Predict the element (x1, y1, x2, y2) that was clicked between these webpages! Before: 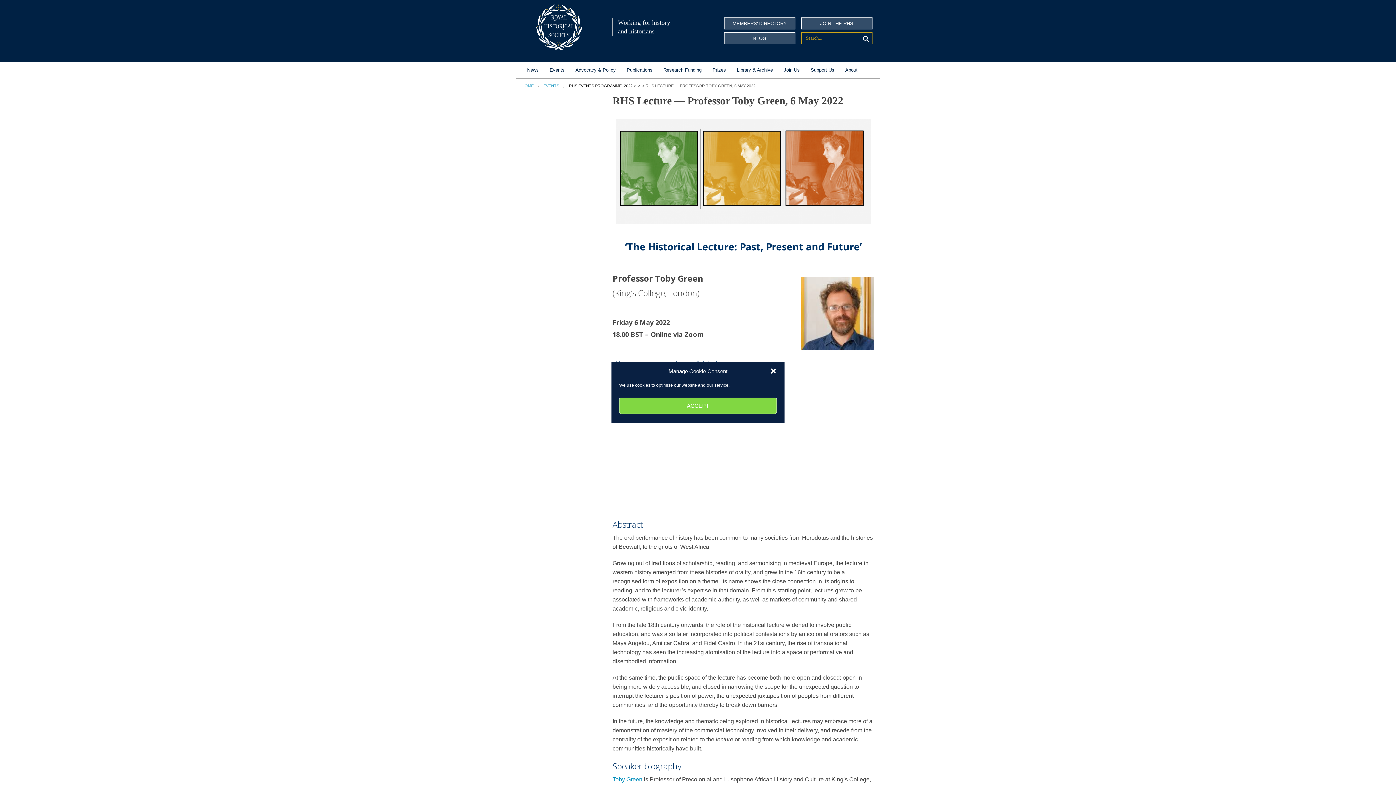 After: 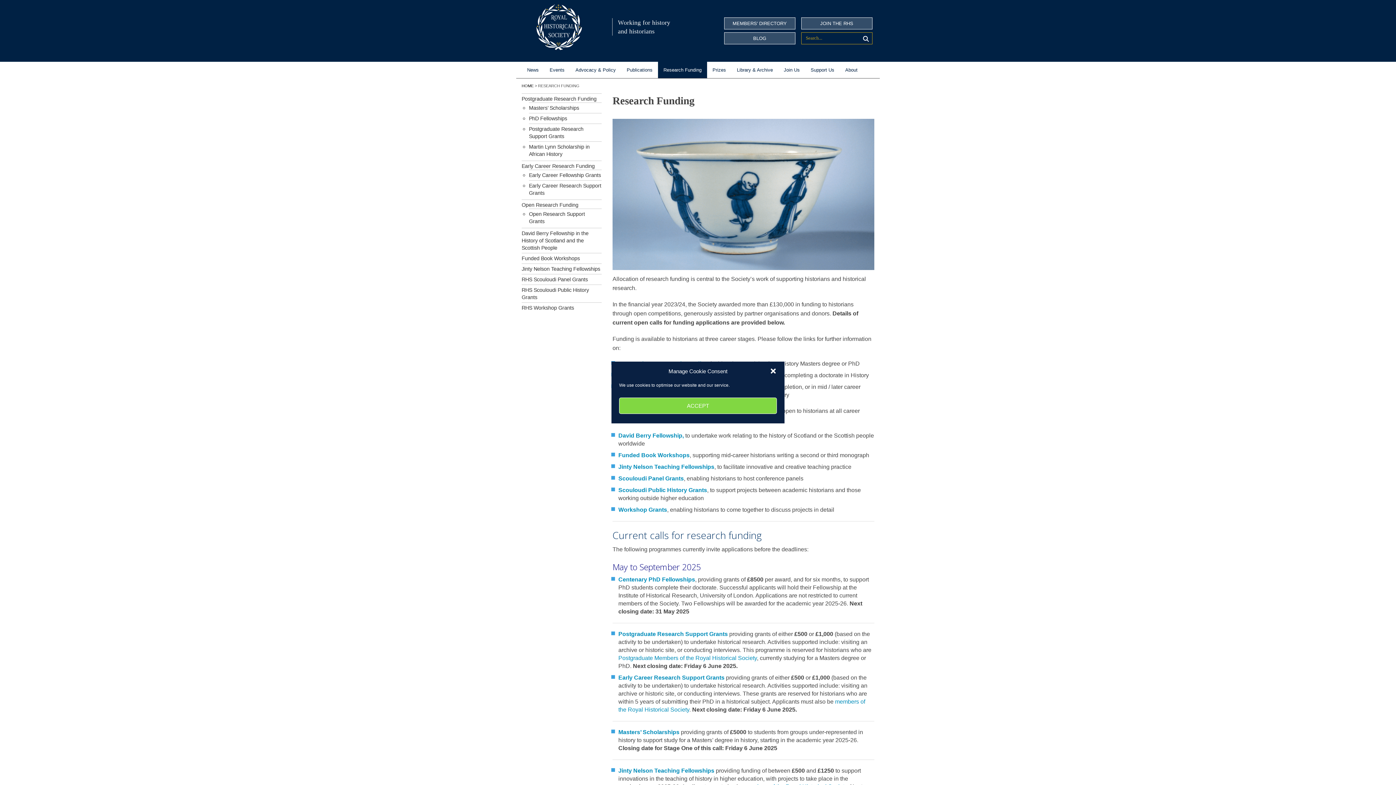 Action: bbox: (658, 61, 707, 78) label: Research Funding